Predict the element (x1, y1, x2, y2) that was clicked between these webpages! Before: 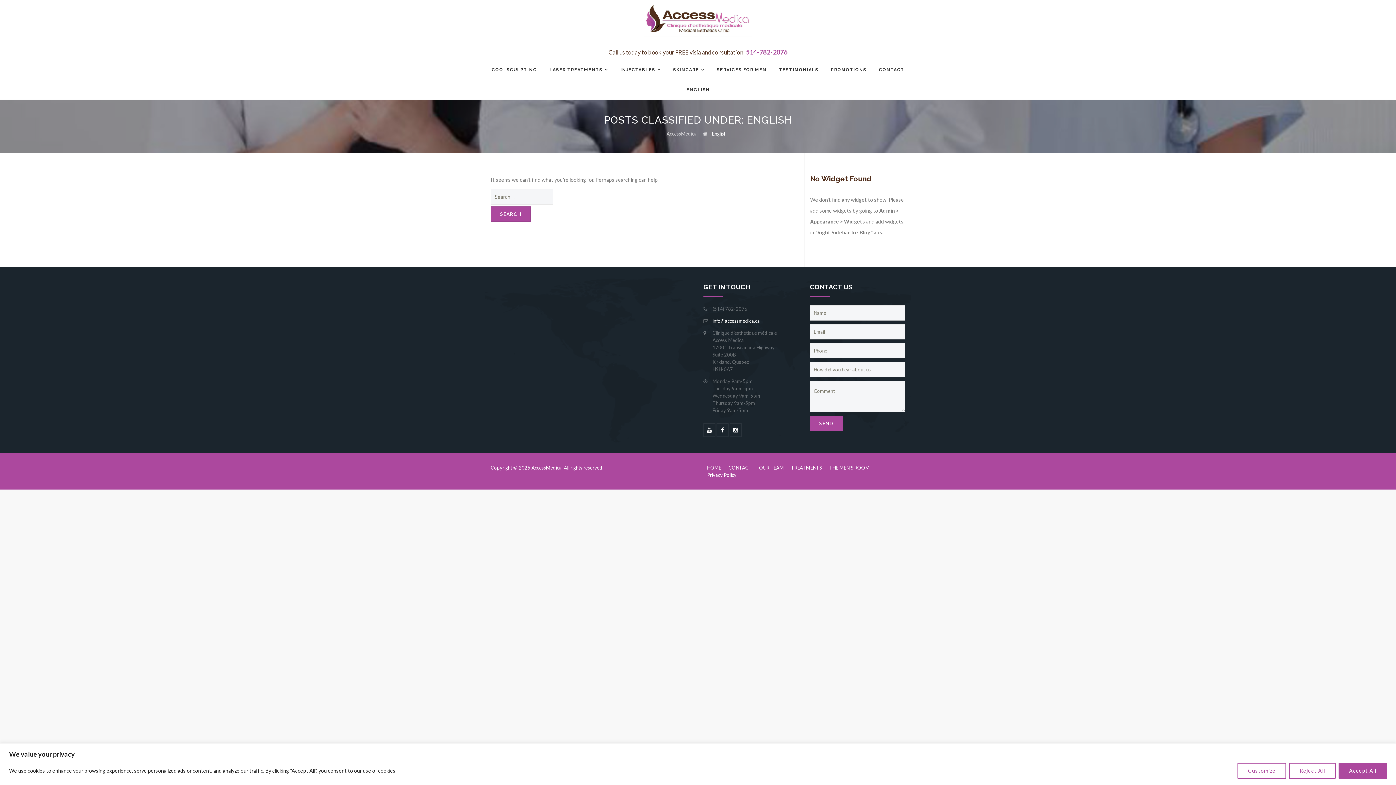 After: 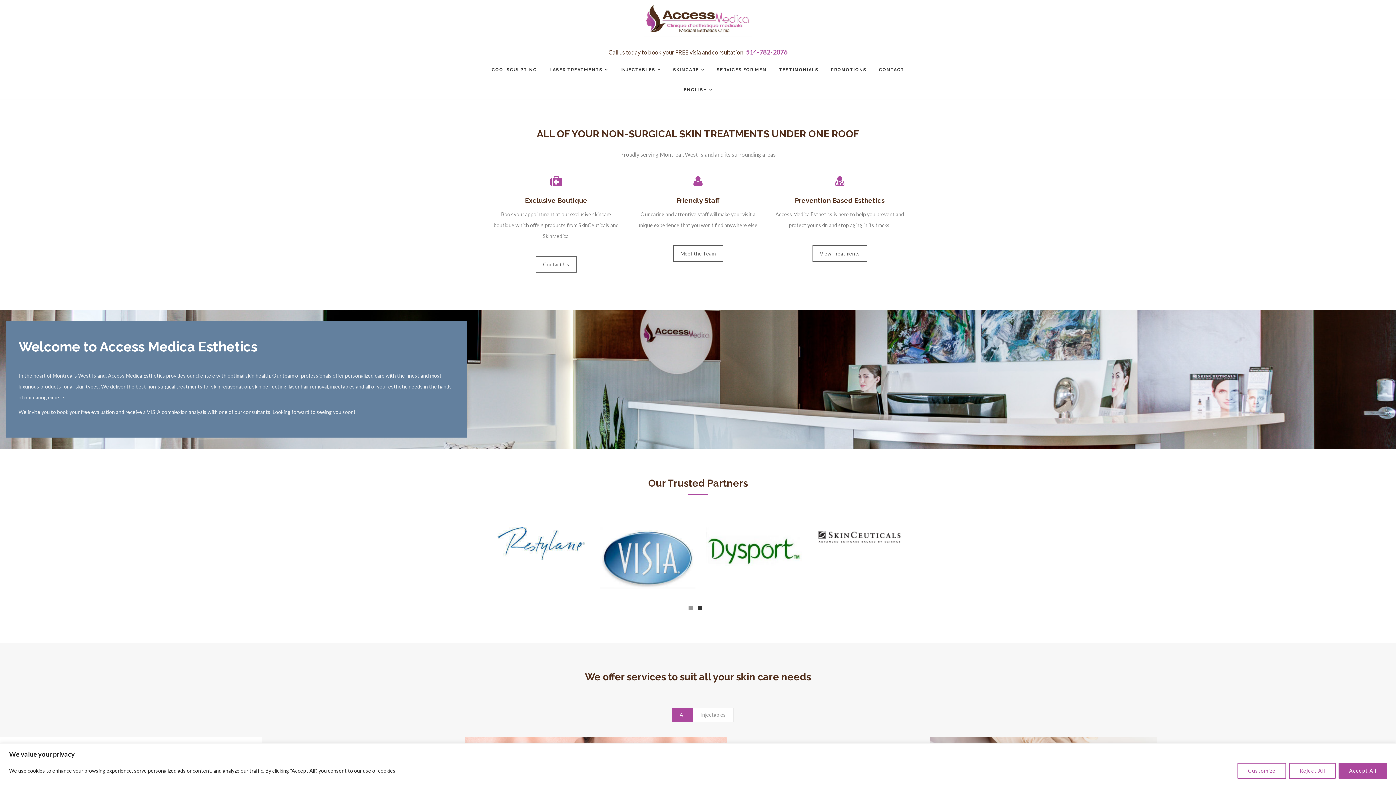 Action: bbox: (644, 0, 752, 36)